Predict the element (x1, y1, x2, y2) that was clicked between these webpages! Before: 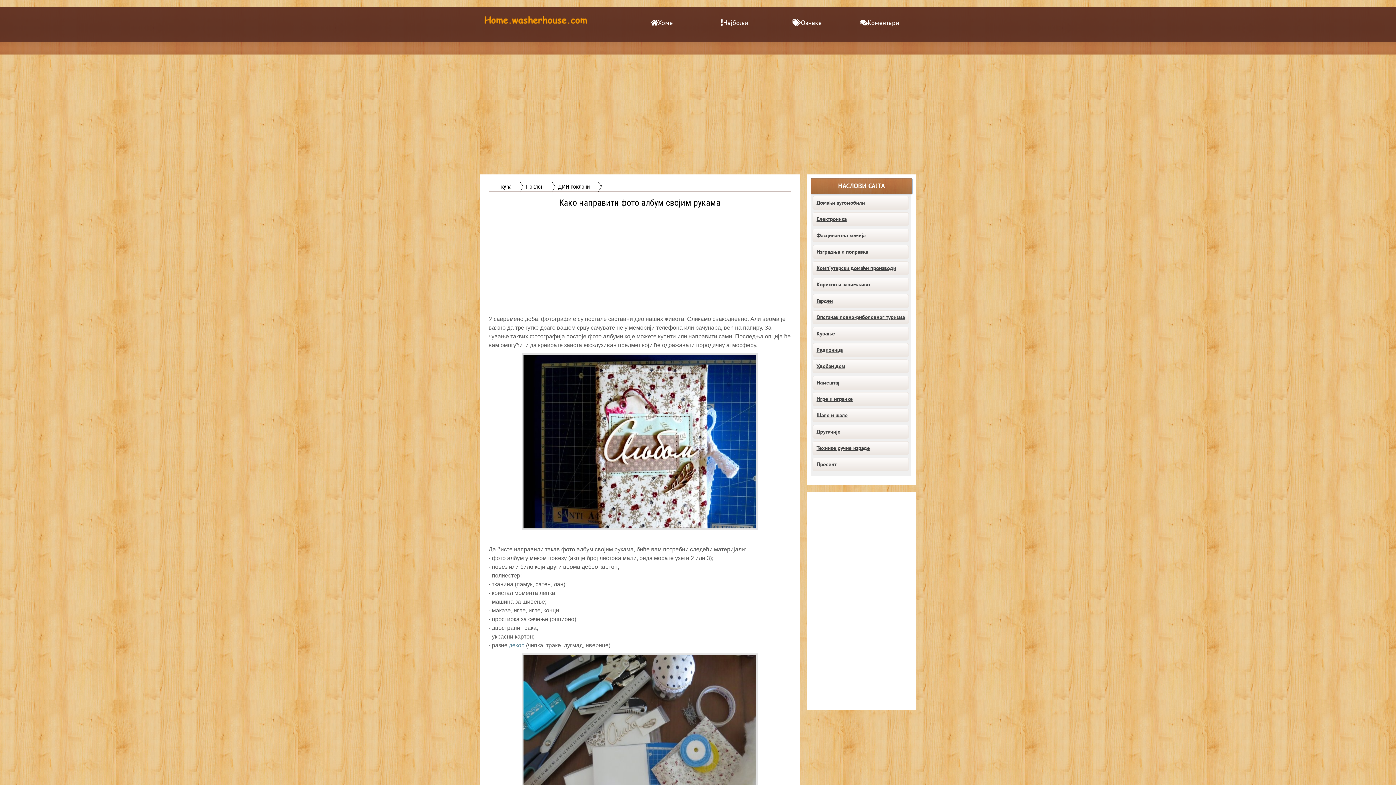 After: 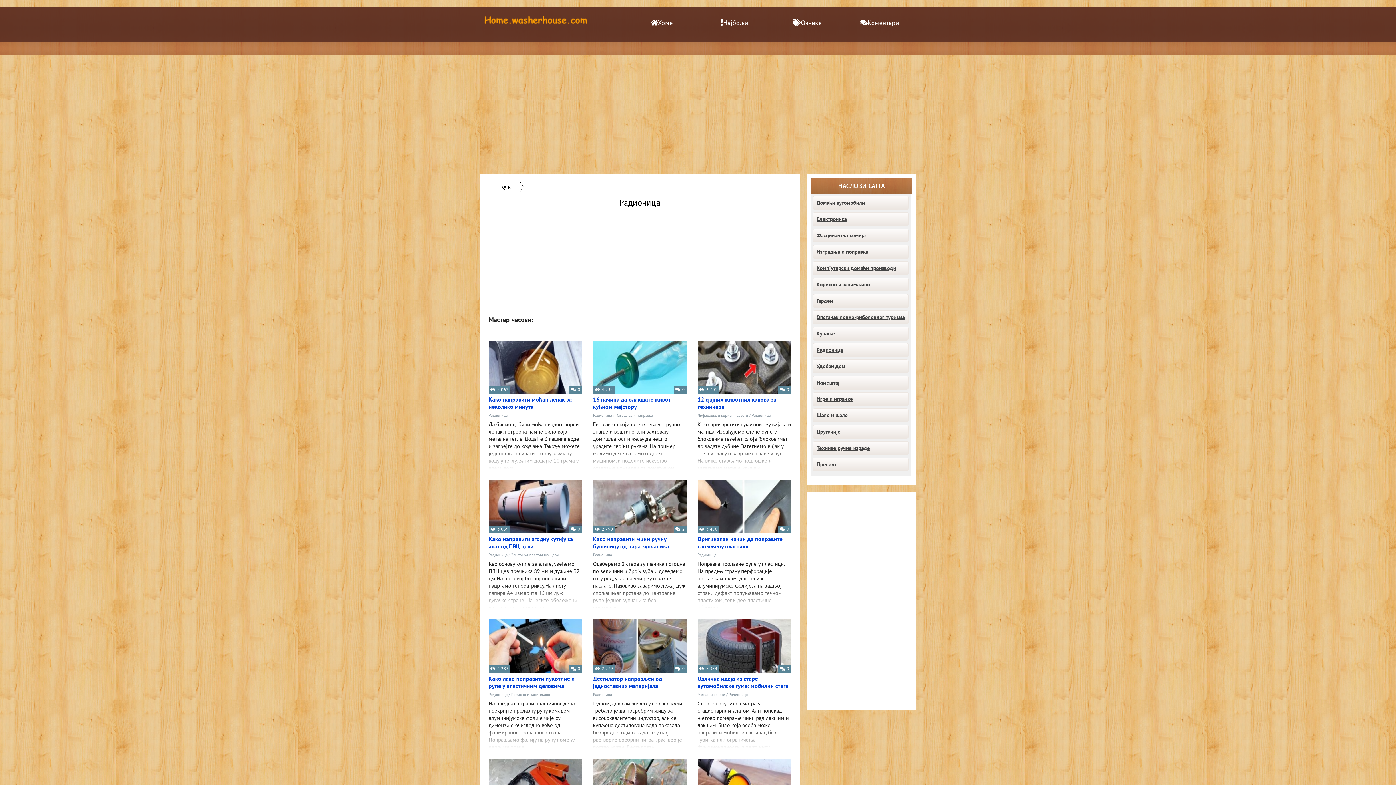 Action: bbox: (812, 343, 909, 357) label: Радионица